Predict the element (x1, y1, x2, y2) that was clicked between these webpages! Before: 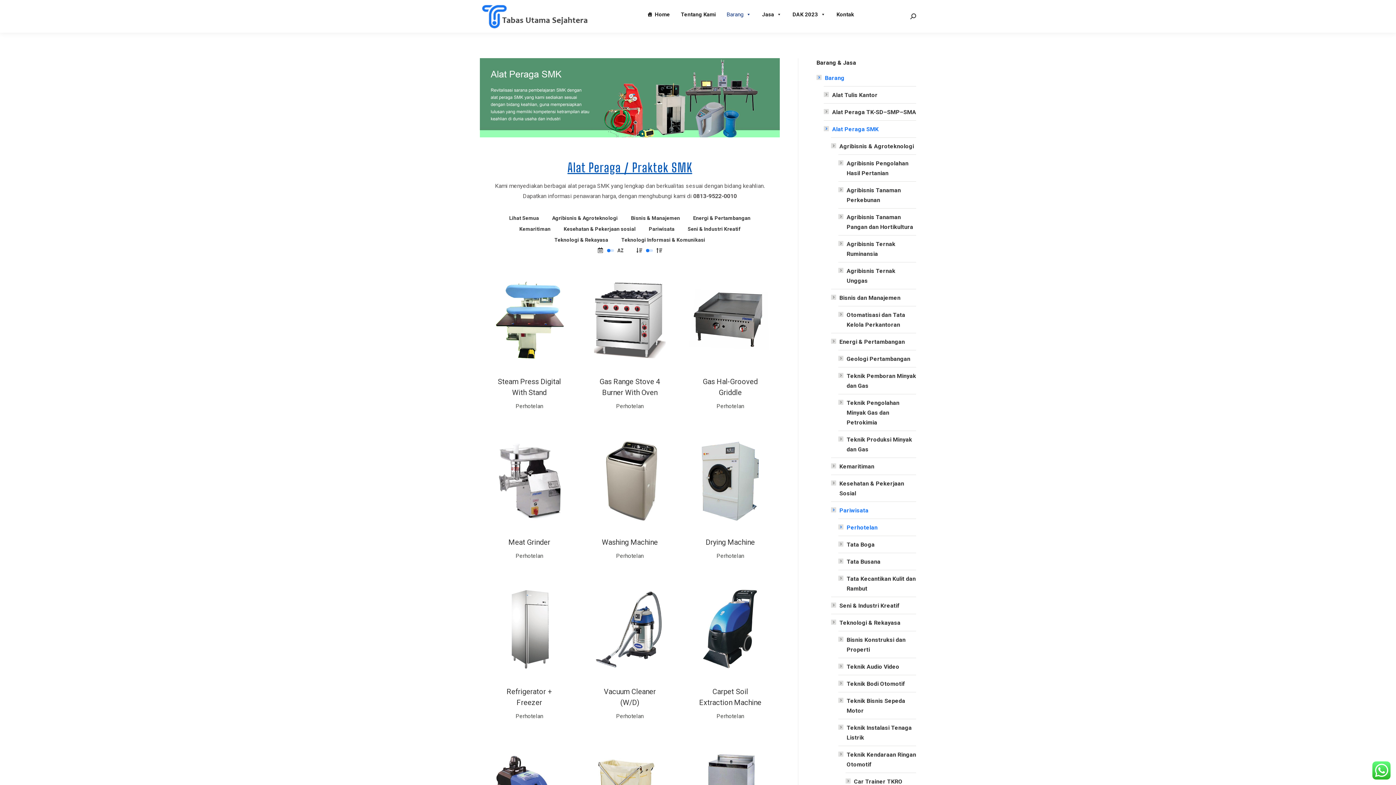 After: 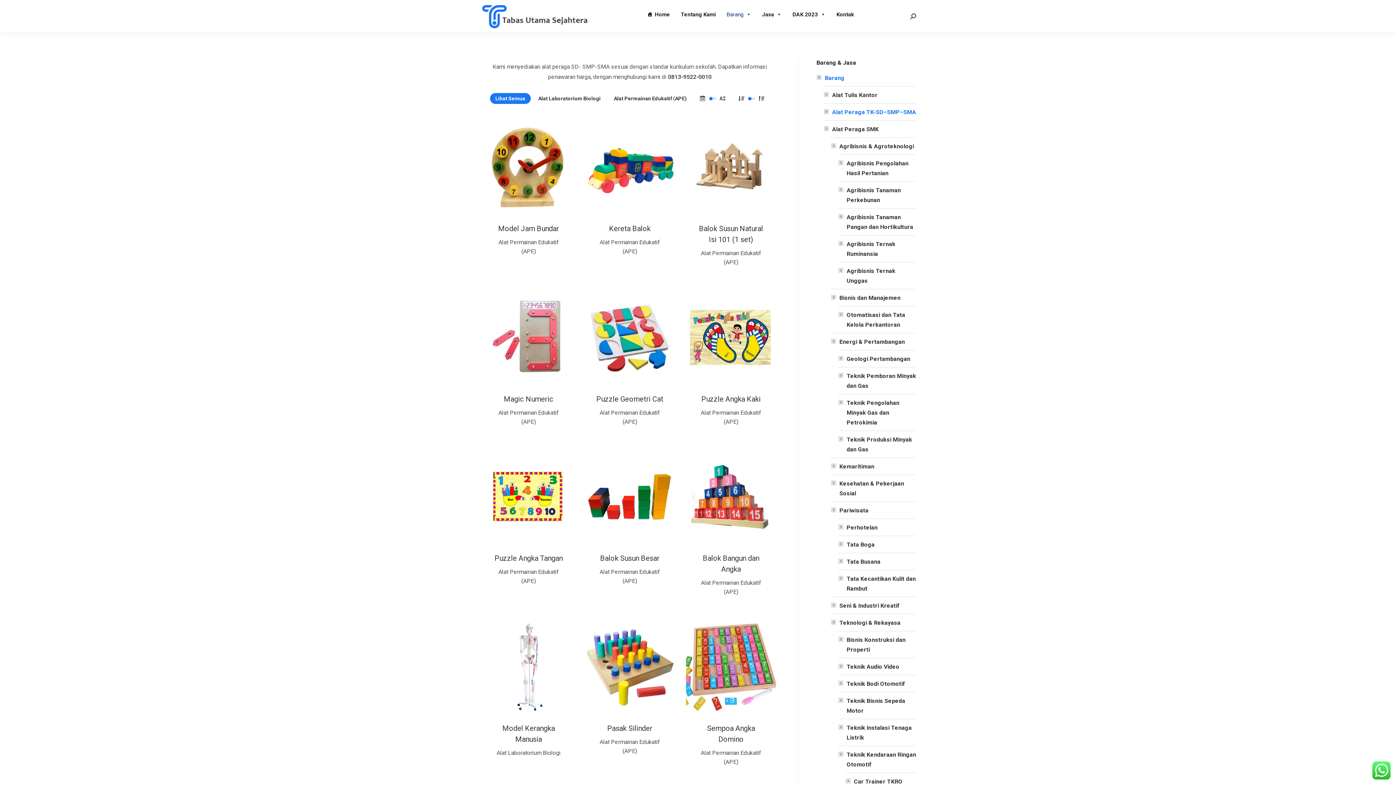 Action: label: Alat Peraga TK-SD–SMP–SMA bbox: (824, 107, 916, 117)